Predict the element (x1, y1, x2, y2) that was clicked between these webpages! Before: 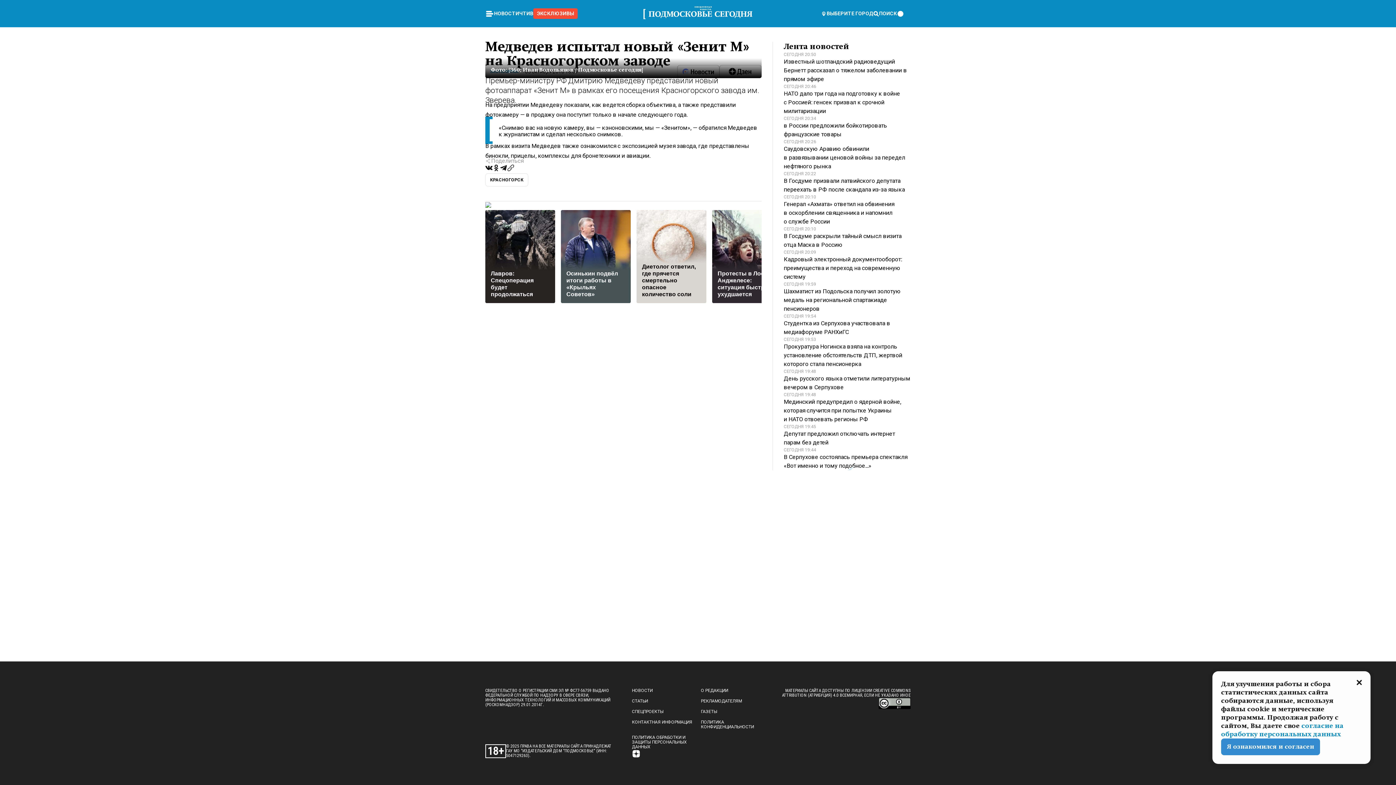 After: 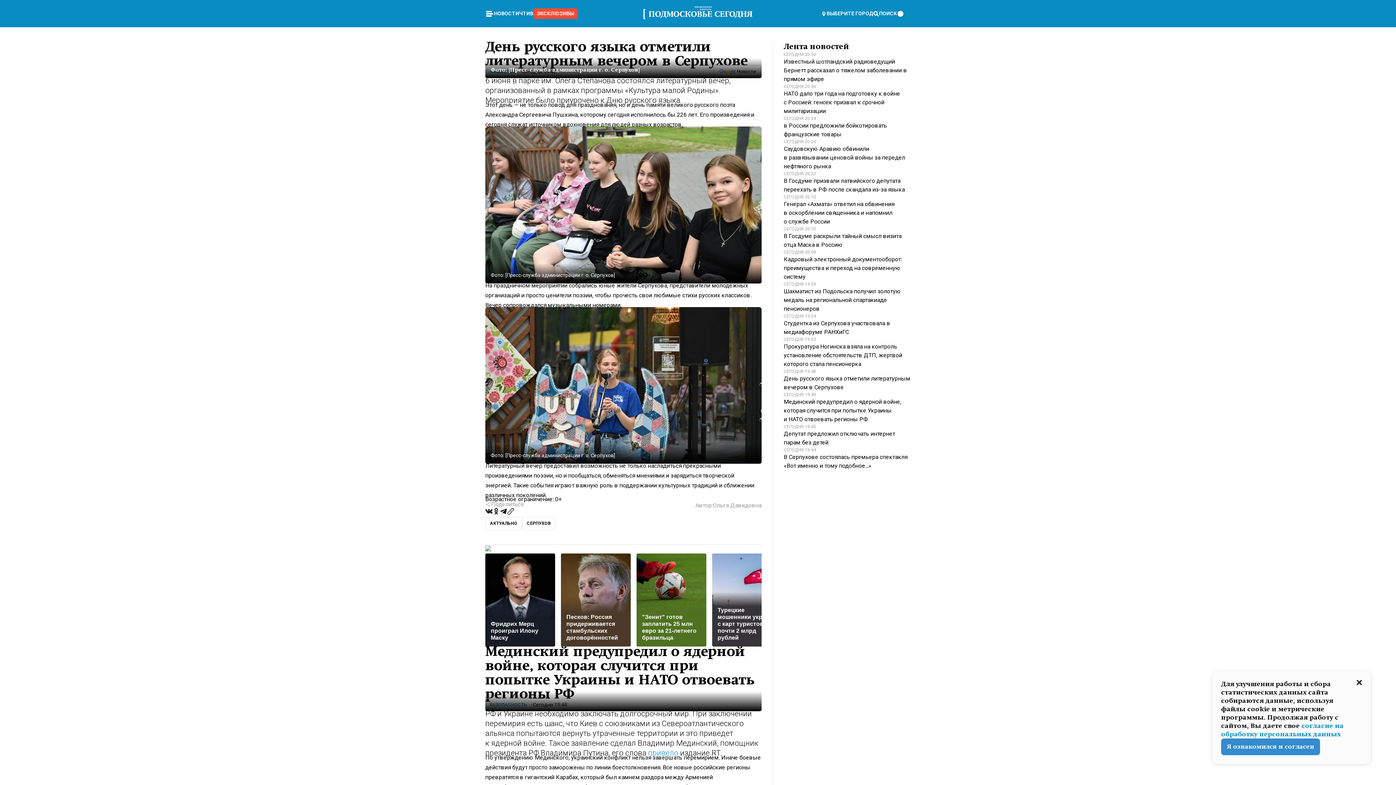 Action: bbox: (784, 368, 910, 392) label: СЕГОДНЯ 19:48

День русского языка отметили литературным вечером в Серпухове